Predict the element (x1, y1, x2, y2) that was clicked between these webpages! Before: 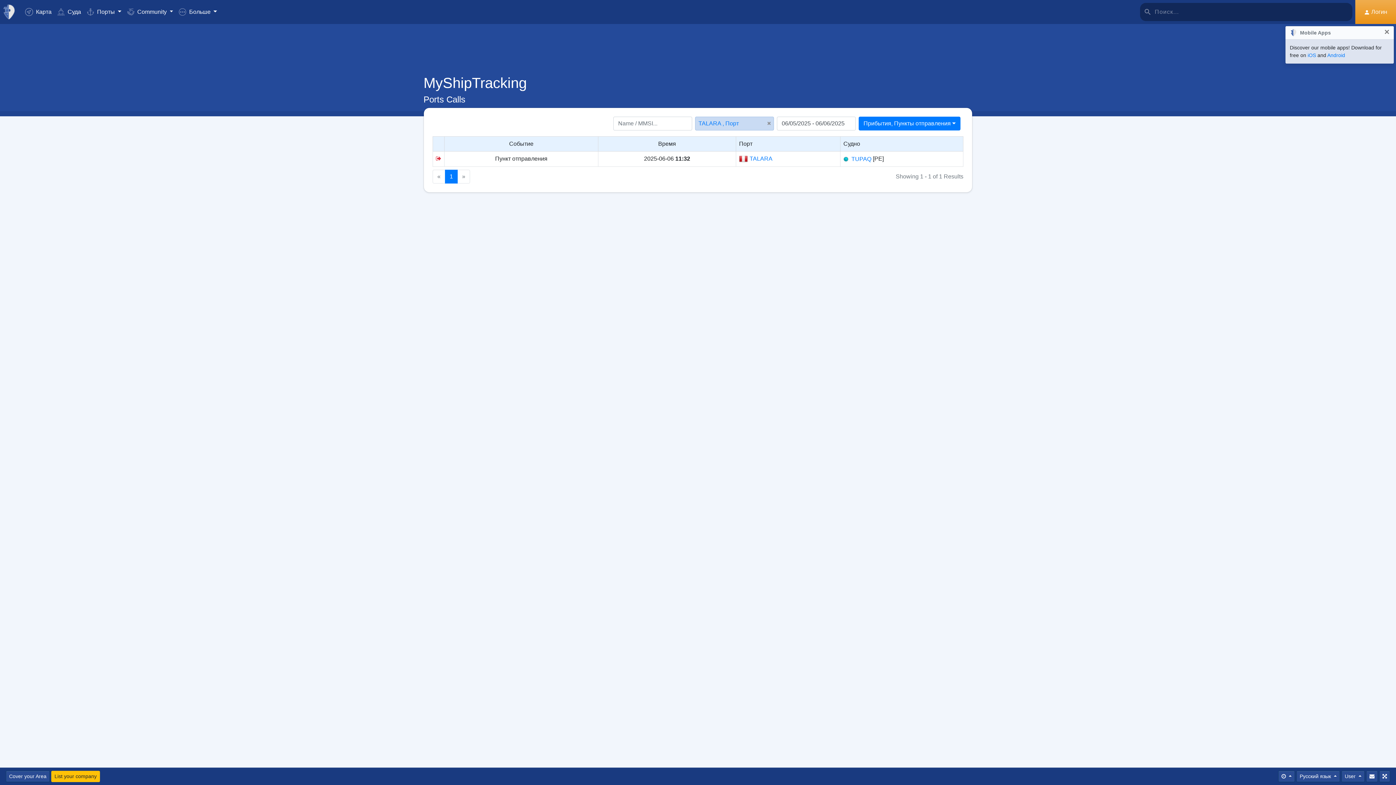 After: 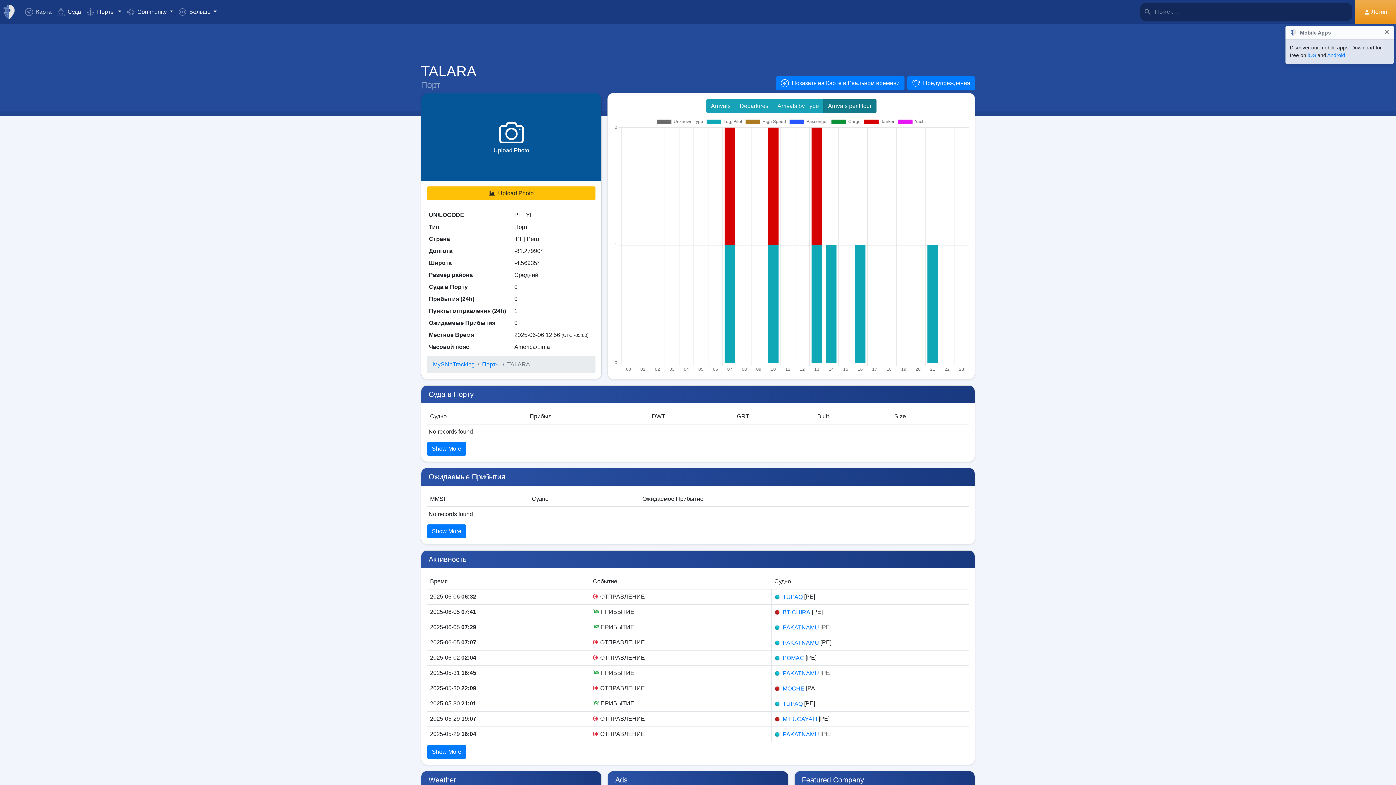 Action: bbox: (739, 154, 837, 163) label: TALARA